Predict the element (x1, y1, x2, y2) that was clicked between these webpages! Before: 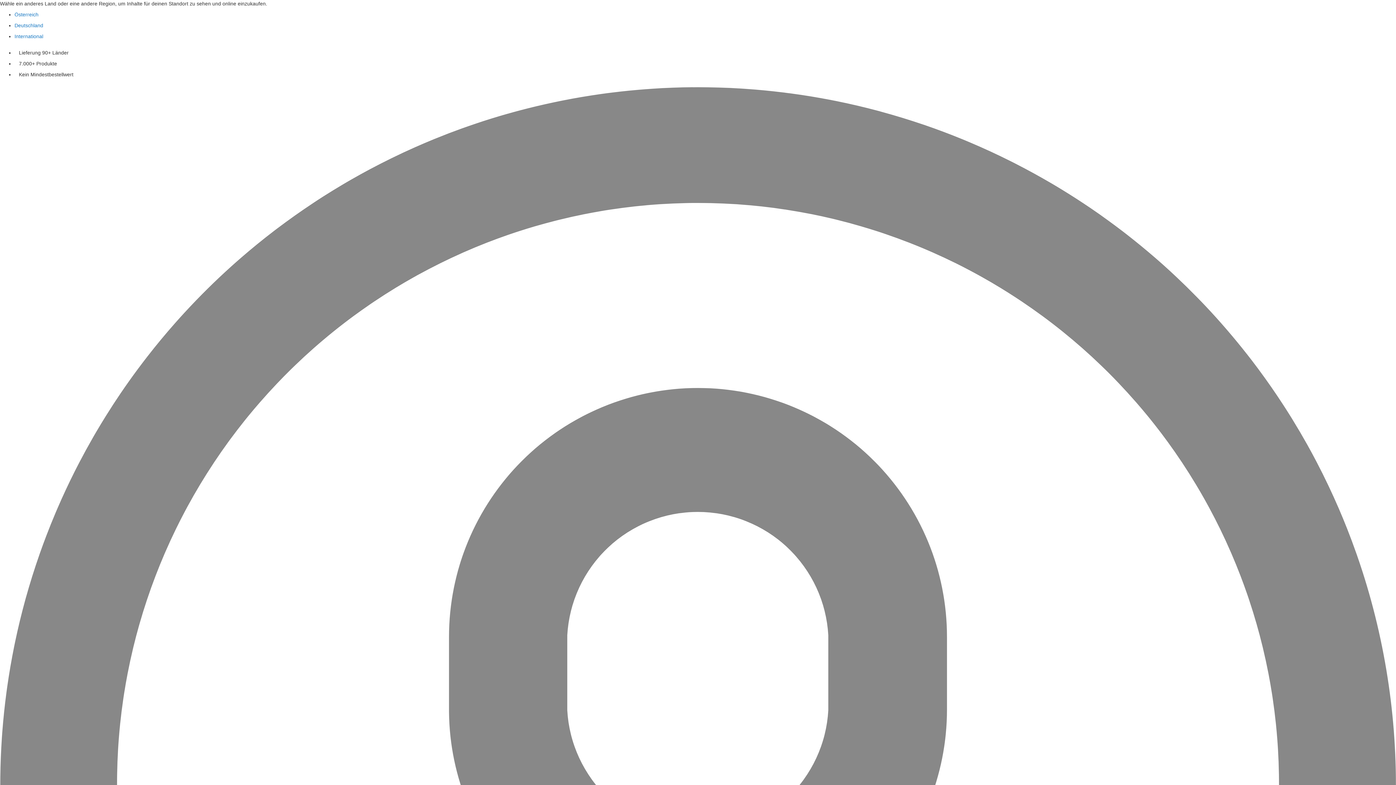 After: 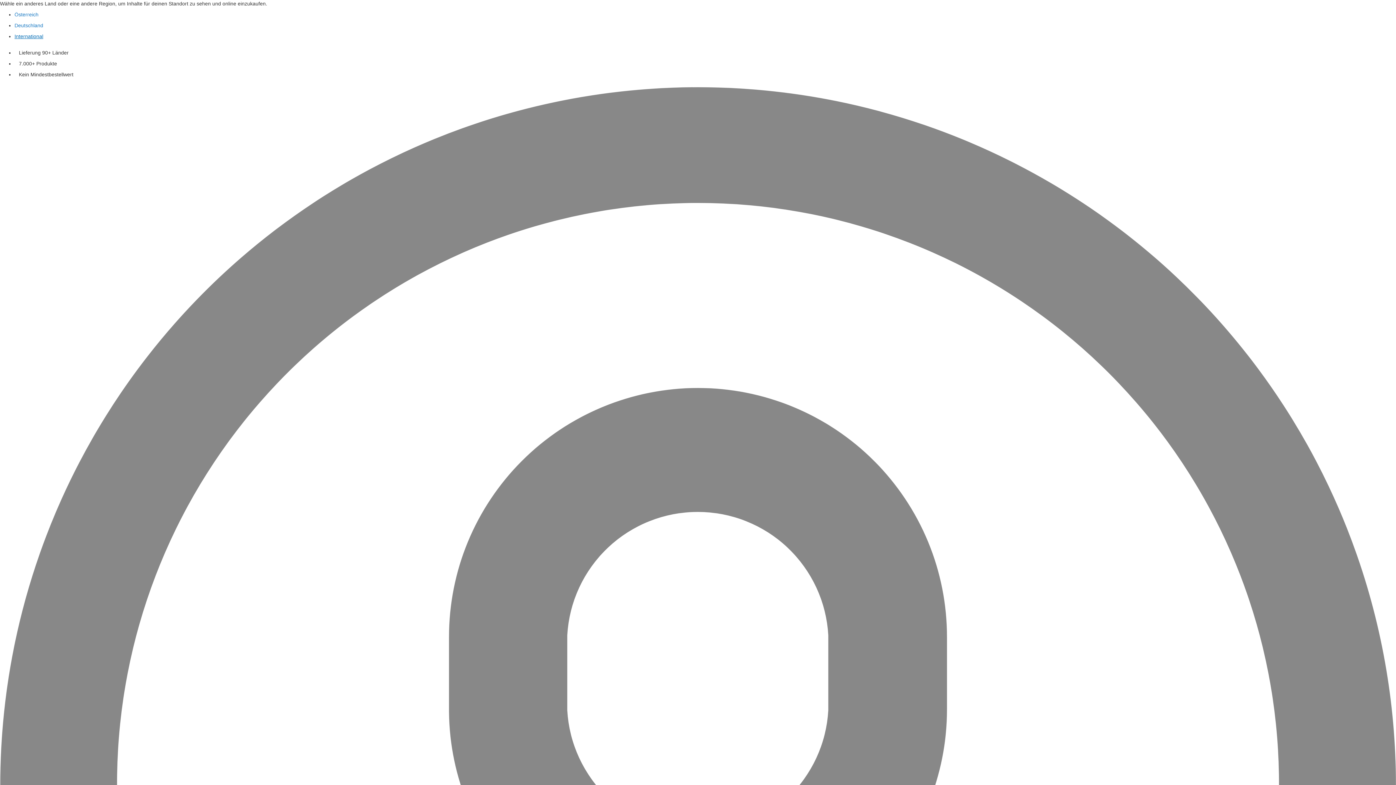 Action: bbox: (14, 33, 43, 39) label: International